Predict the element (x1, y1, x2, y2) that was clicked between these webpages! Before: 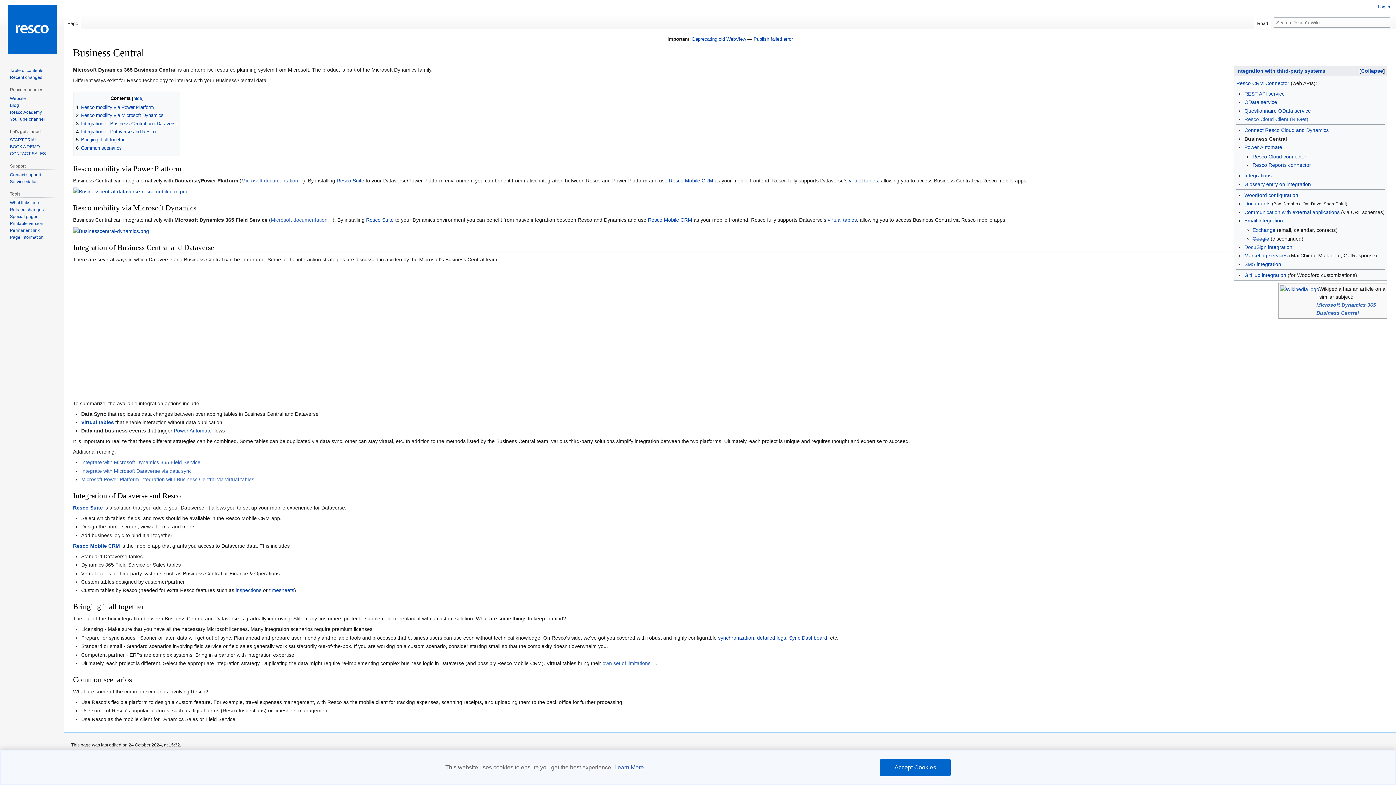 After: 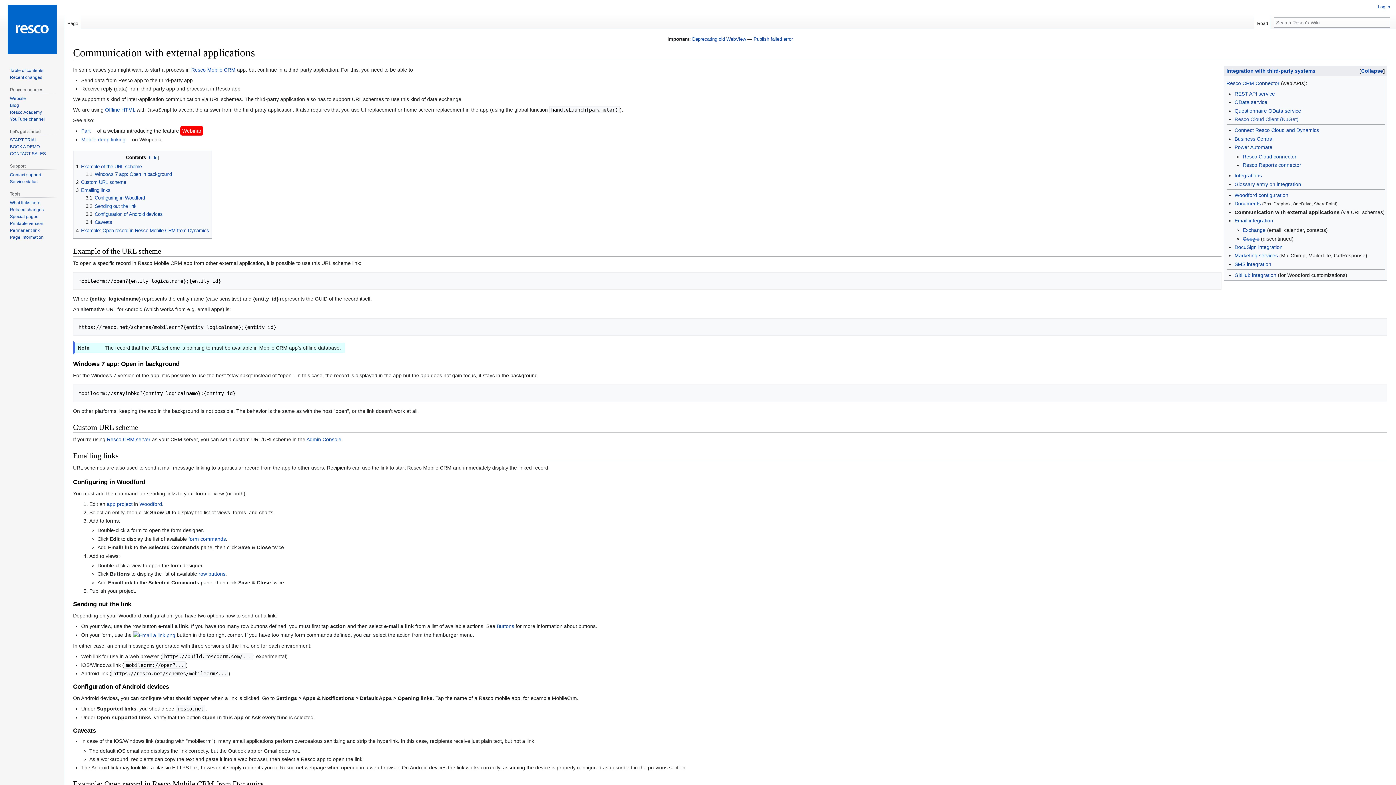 Action: label: Communication with external applications bbox: (1244, 209, 1339, 215)